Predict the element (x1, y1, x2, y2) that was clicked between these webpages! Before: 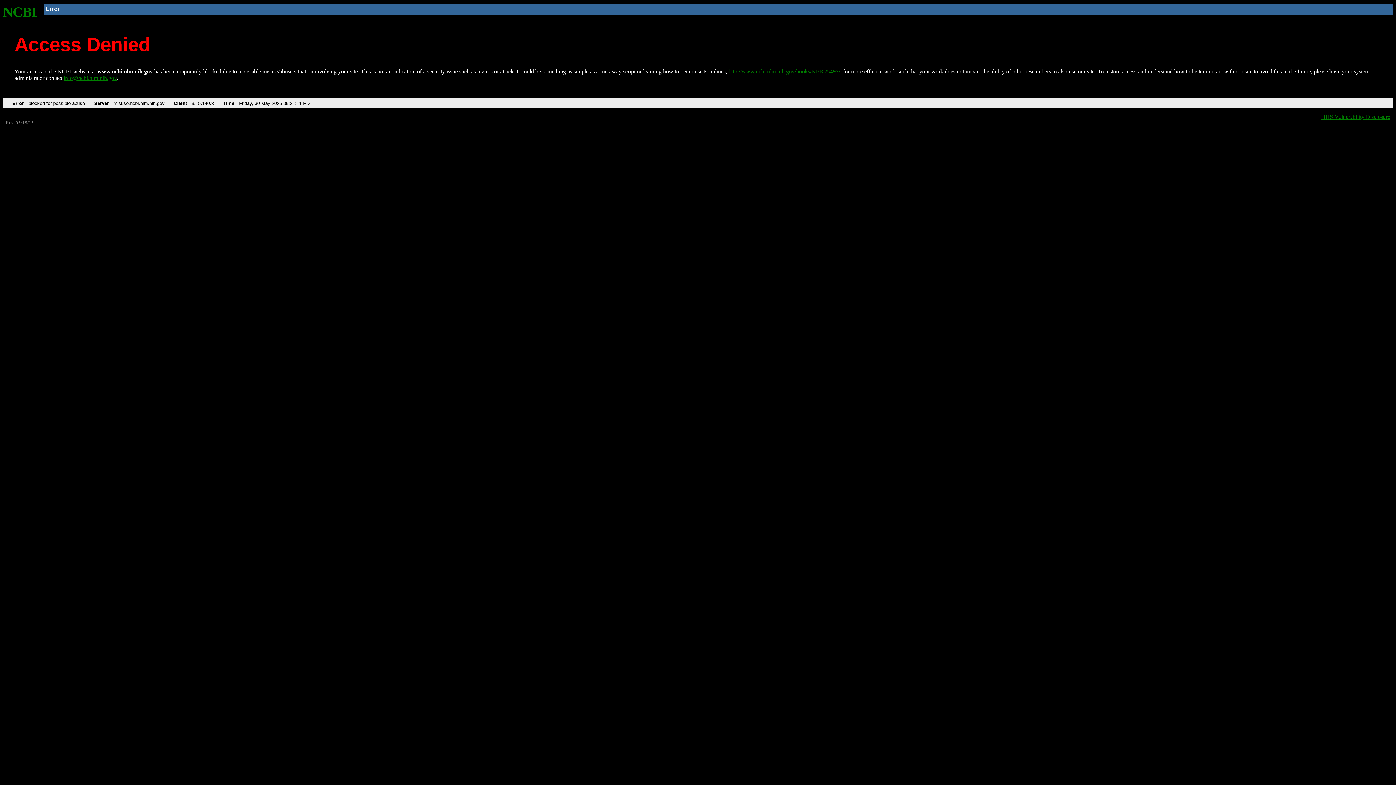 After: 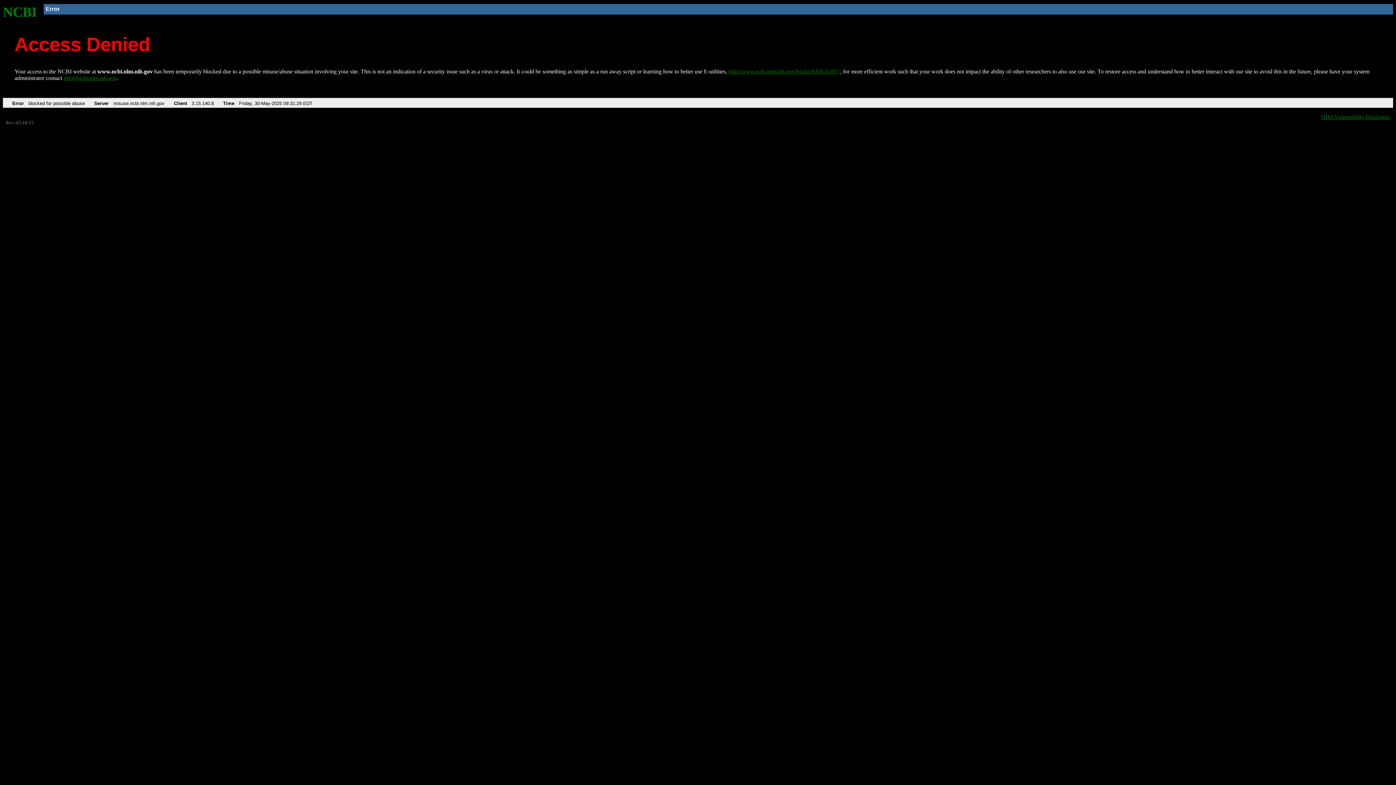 Action: label: NCBI bbox: (2, 4, 37, 19)